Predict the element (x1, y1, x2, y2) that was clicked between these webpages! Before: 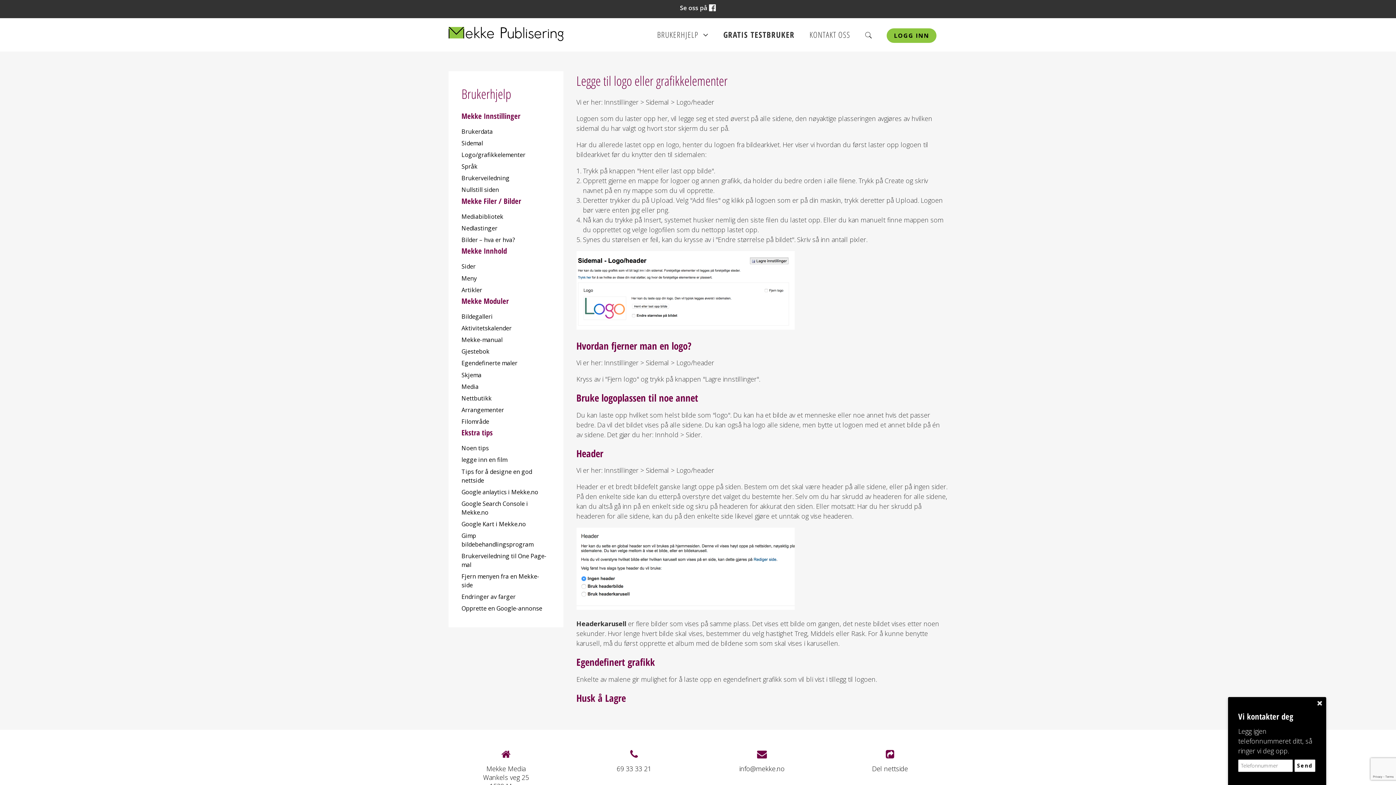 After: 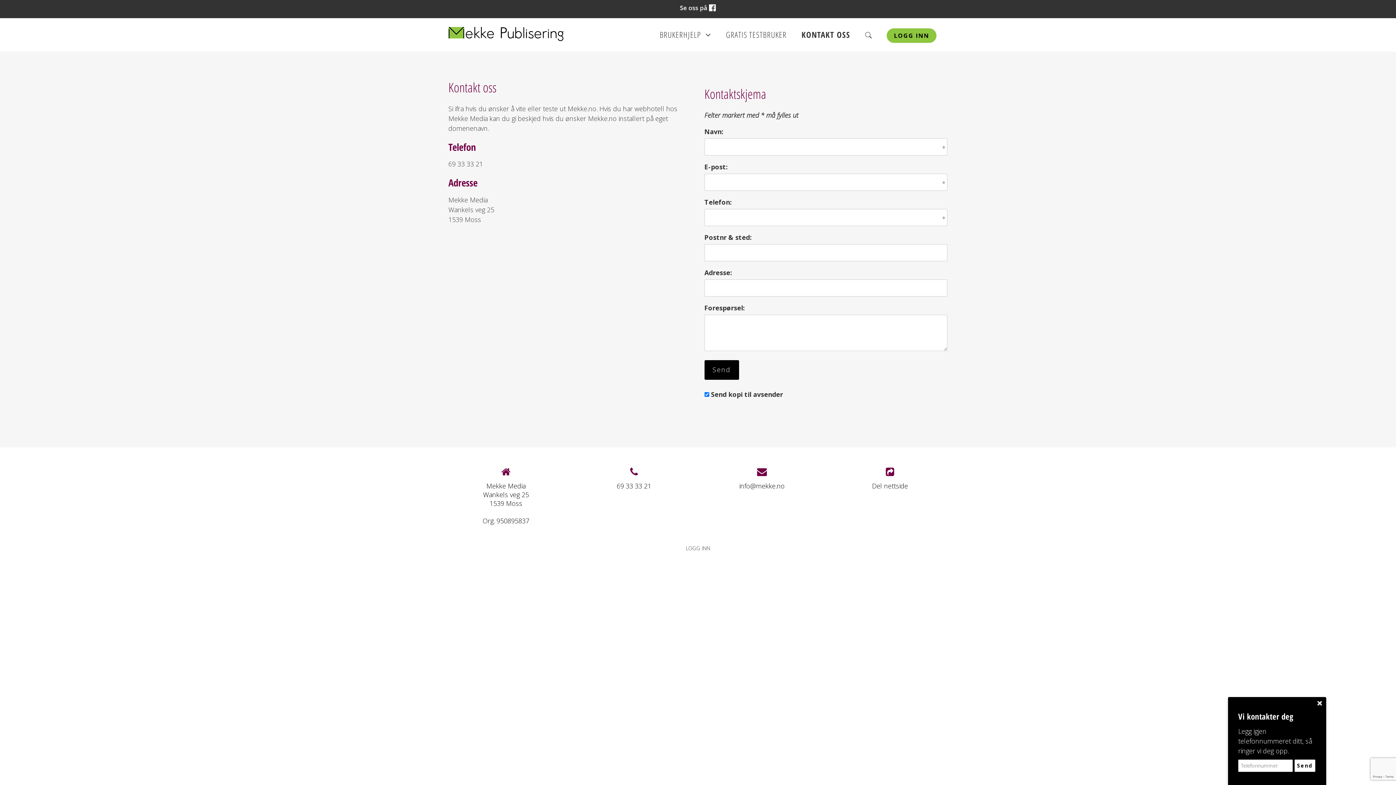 Action: bbox: (809, 24, 850, 45) label: KONTAKT OSS